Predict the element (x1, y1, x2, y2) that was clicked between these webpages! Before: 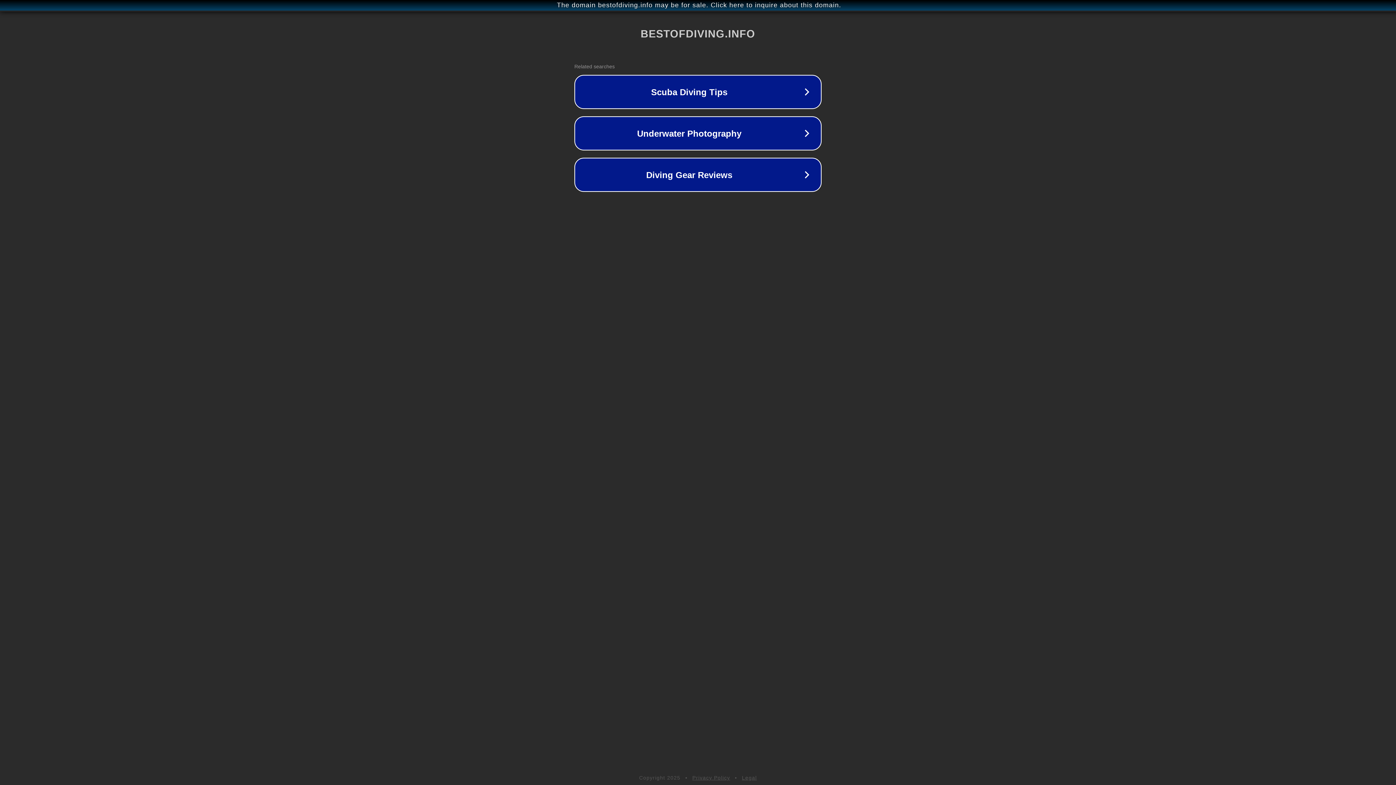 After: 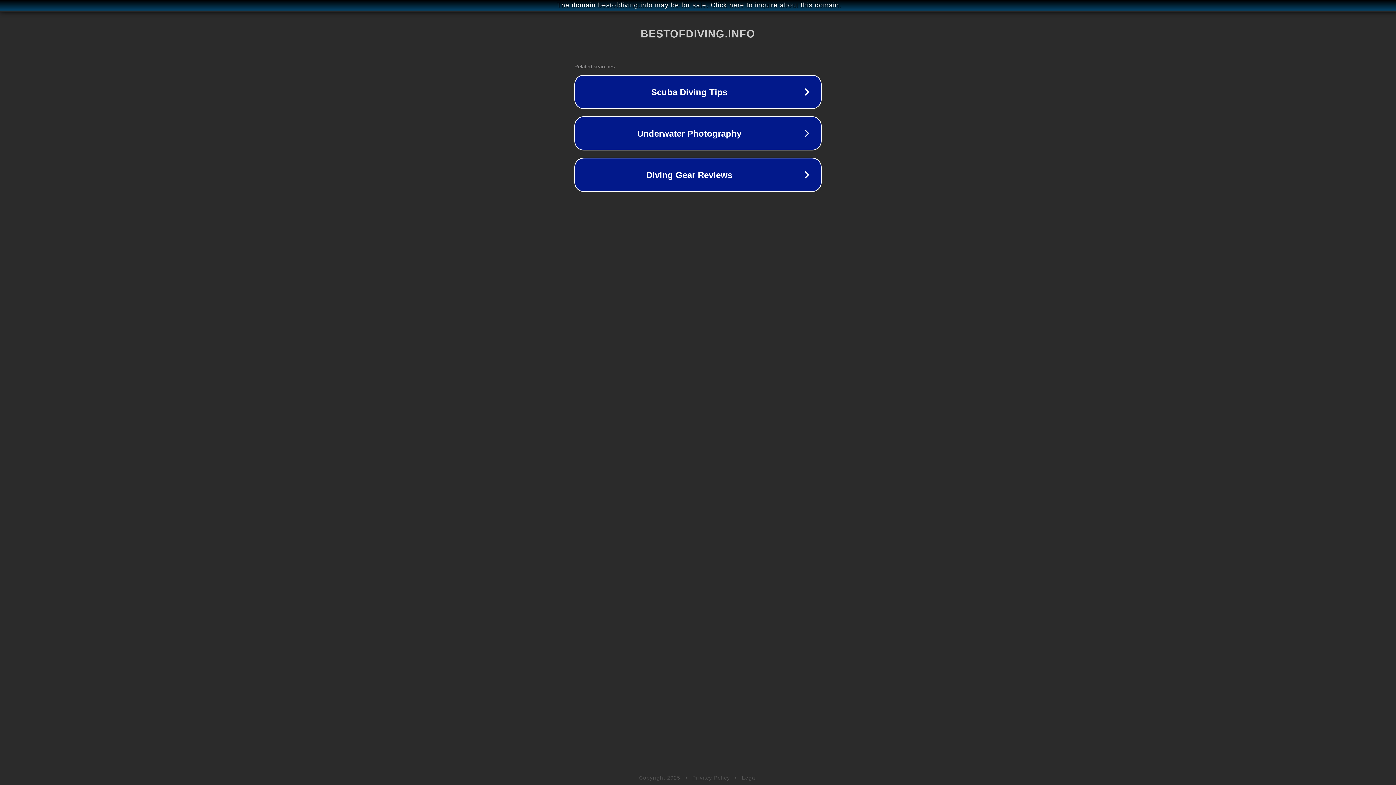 Action: label: Privacy Policy bbox: (692, 775, 730, 781)